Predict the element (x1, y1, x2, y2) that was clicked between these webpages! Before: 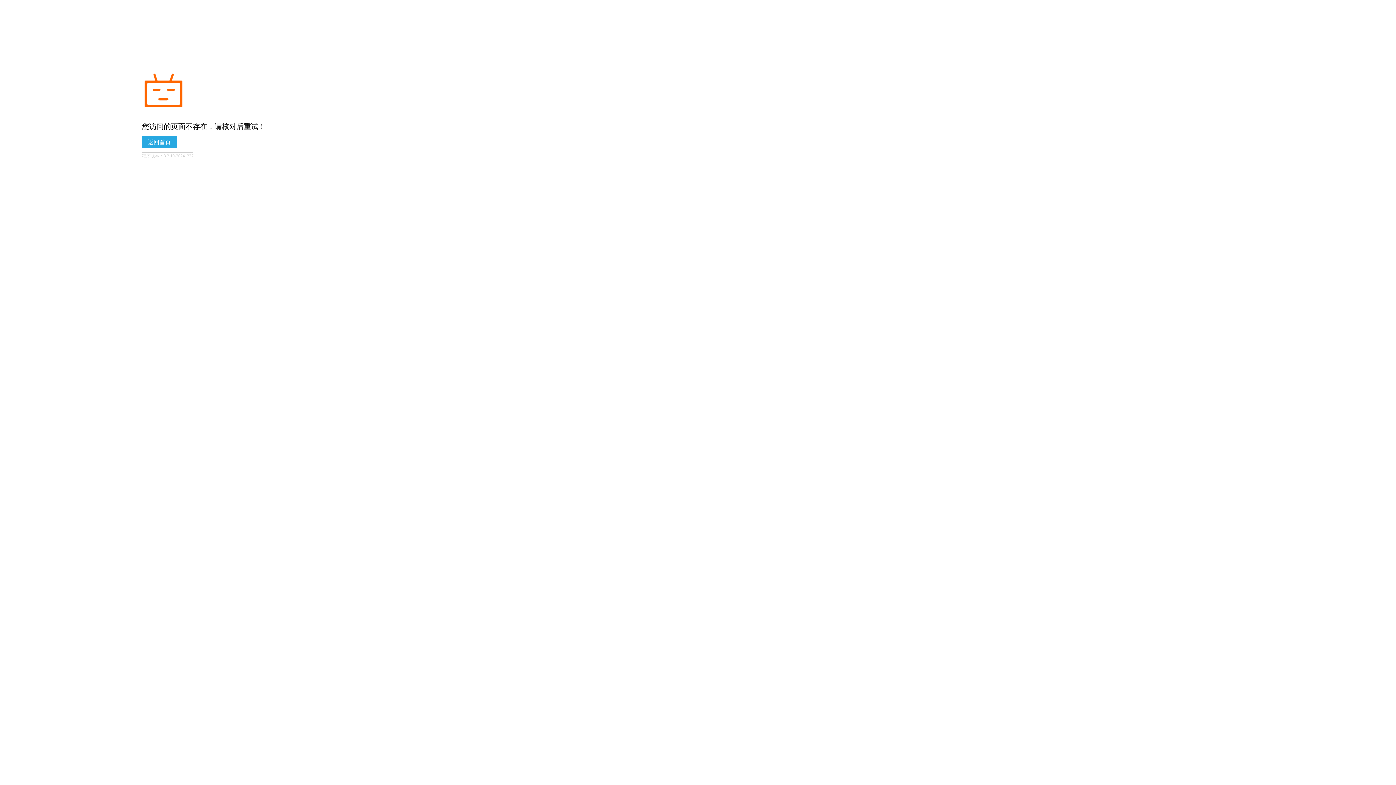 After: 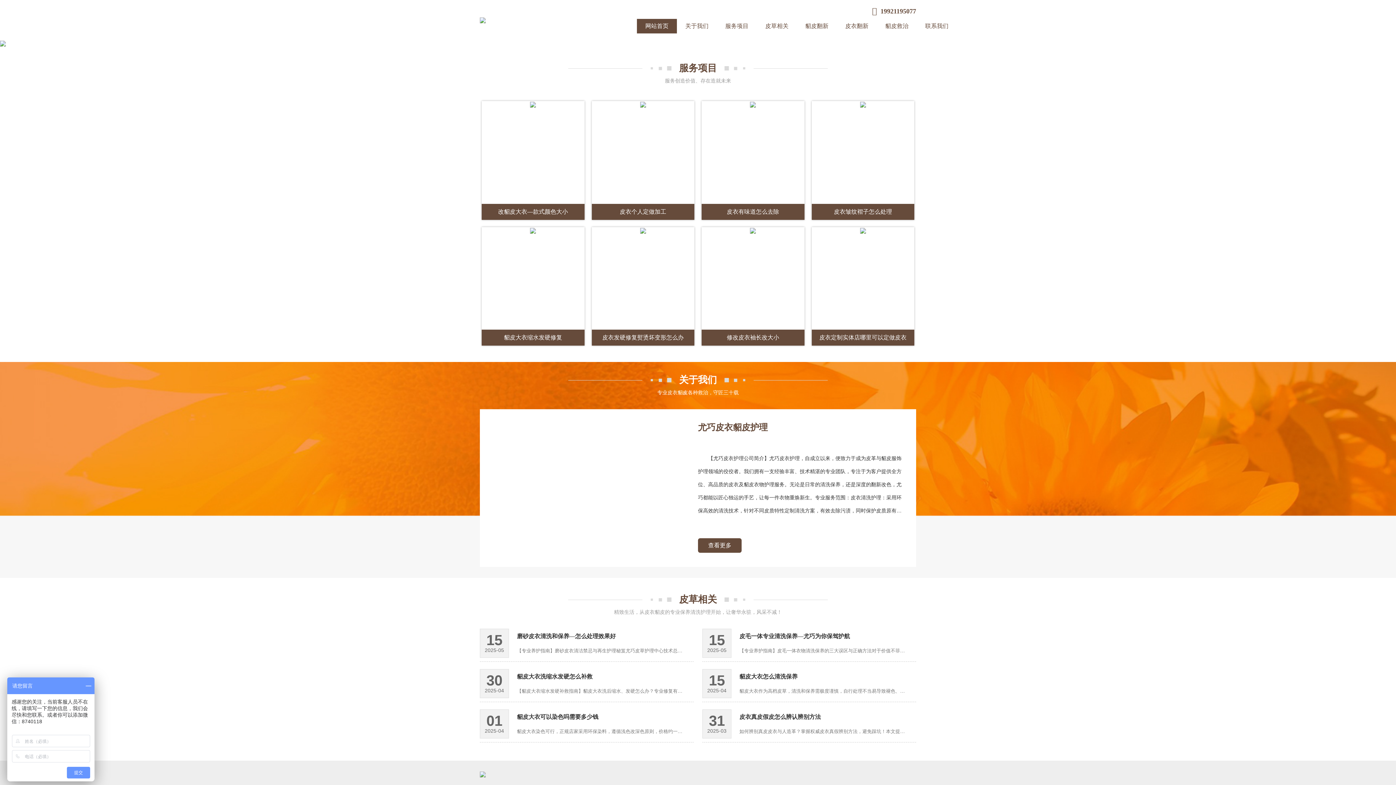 Action: label: 返回首页 bbox: (141, 136, 176, 148)